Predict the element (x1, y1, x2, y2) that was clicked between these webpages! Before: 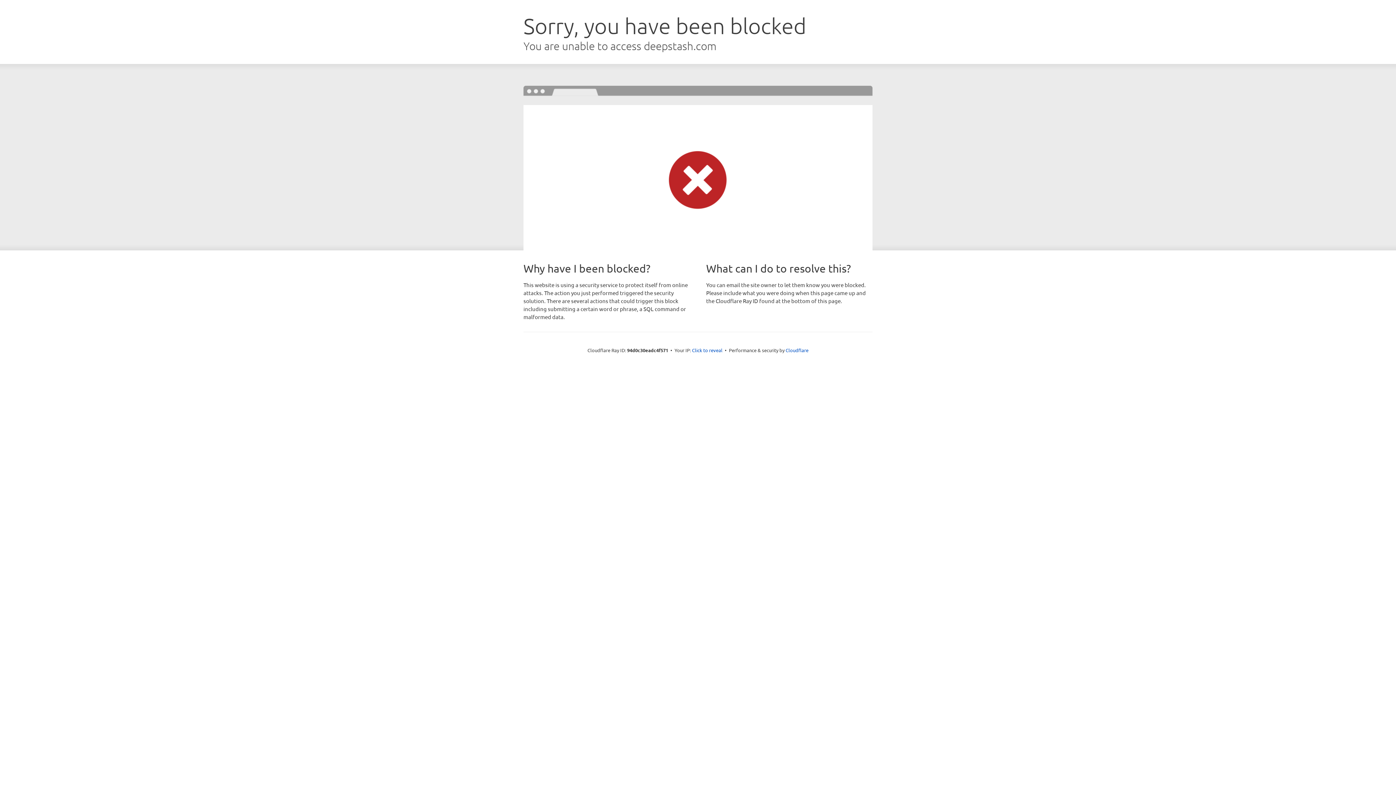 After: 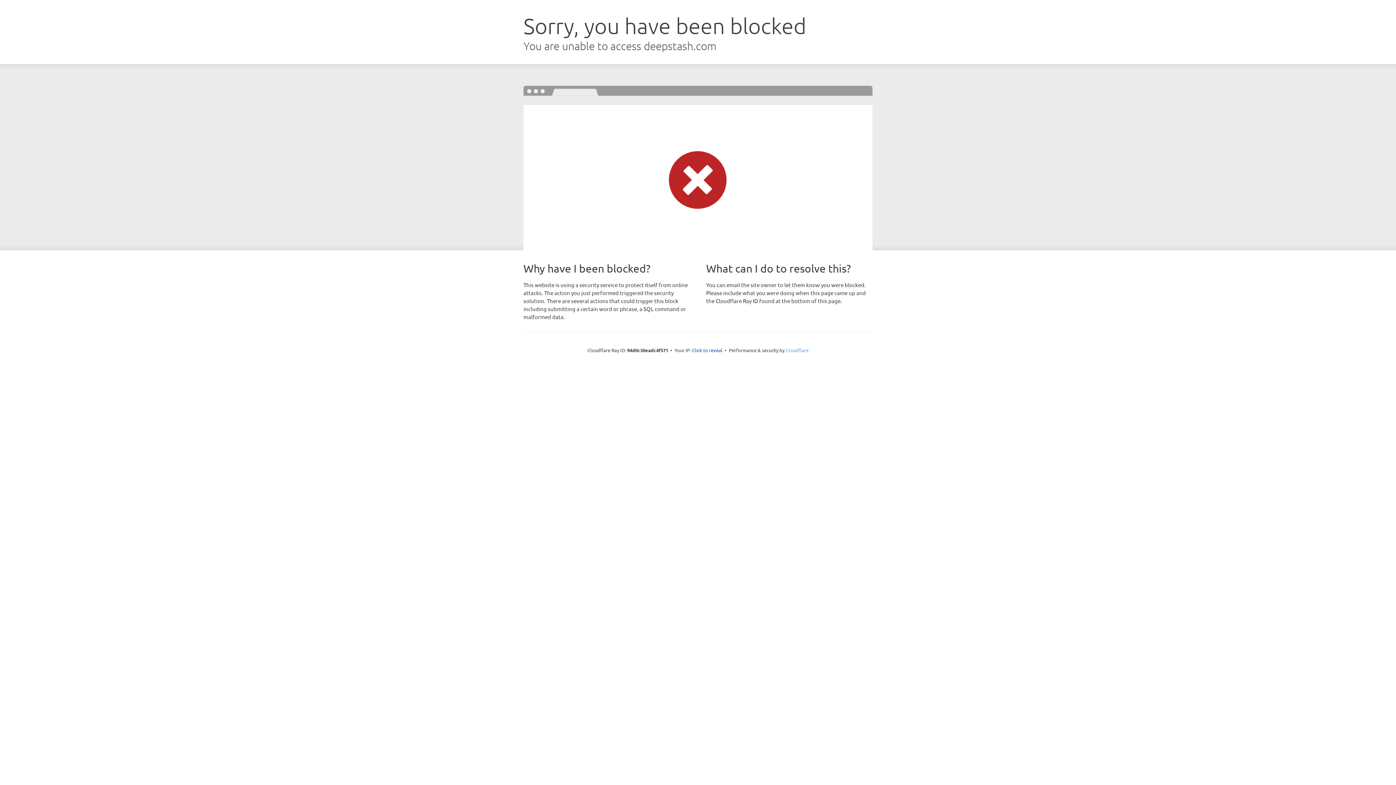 Action: bbox: (785, 347, 808, 353) label: Cloudflare